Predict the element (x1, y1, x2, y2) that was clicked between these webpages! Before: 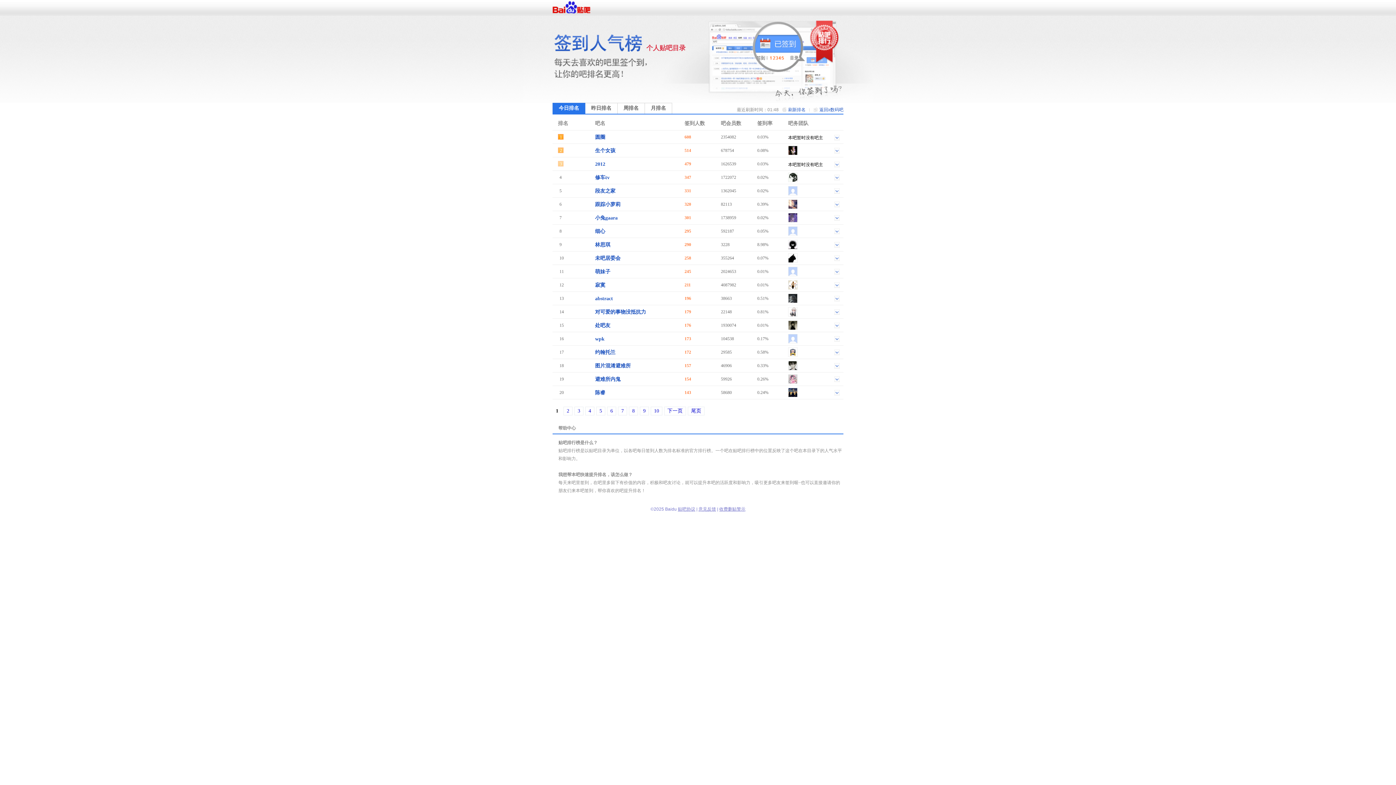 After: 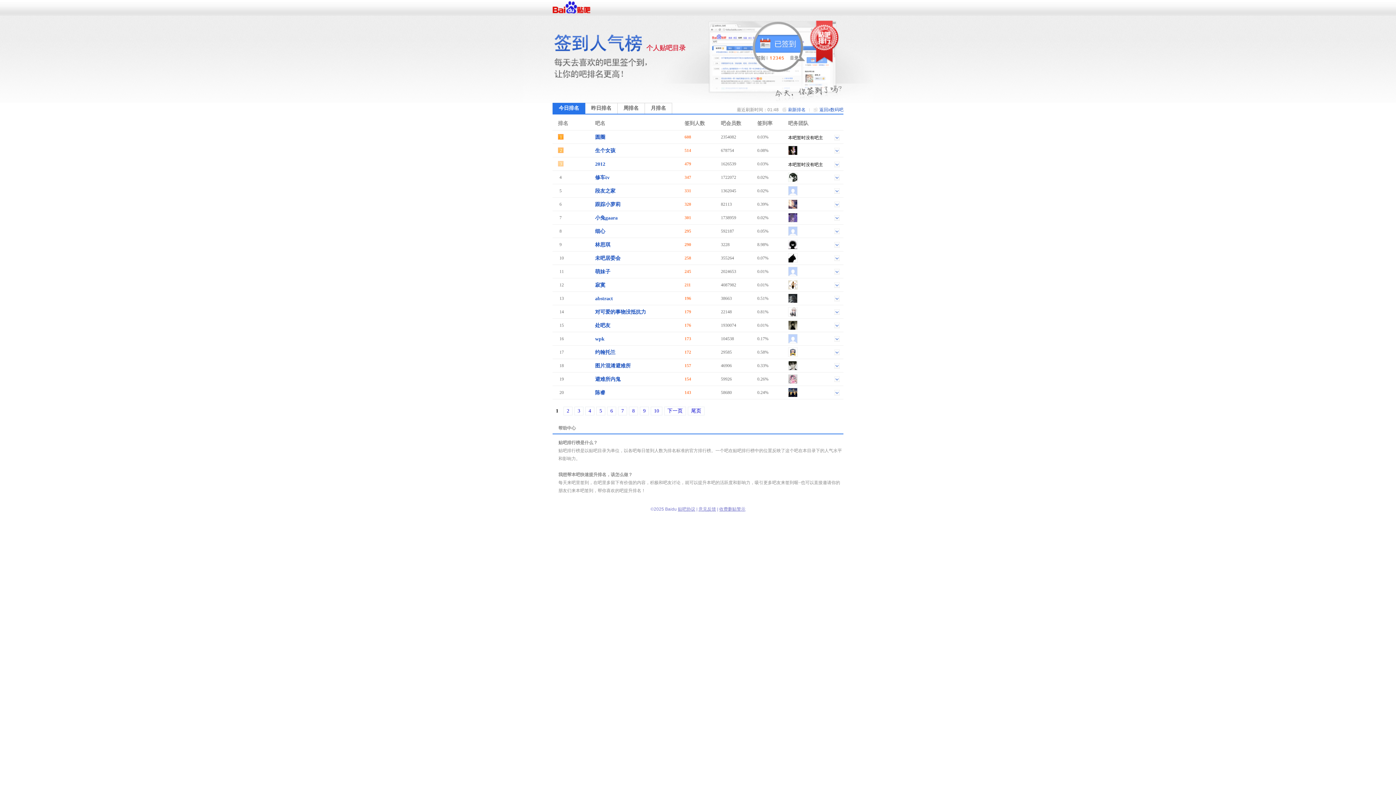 Action: bbox: (788, 285, 797, 290)